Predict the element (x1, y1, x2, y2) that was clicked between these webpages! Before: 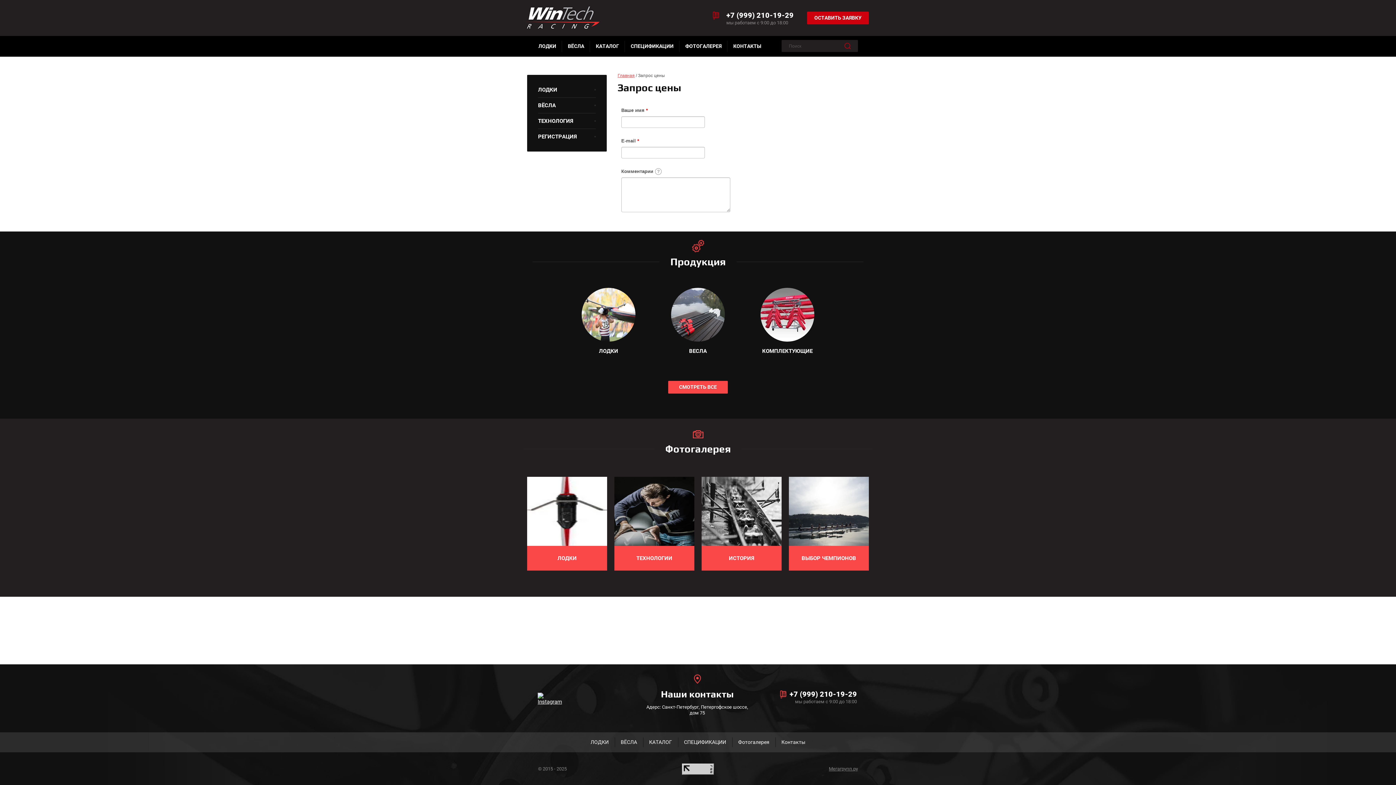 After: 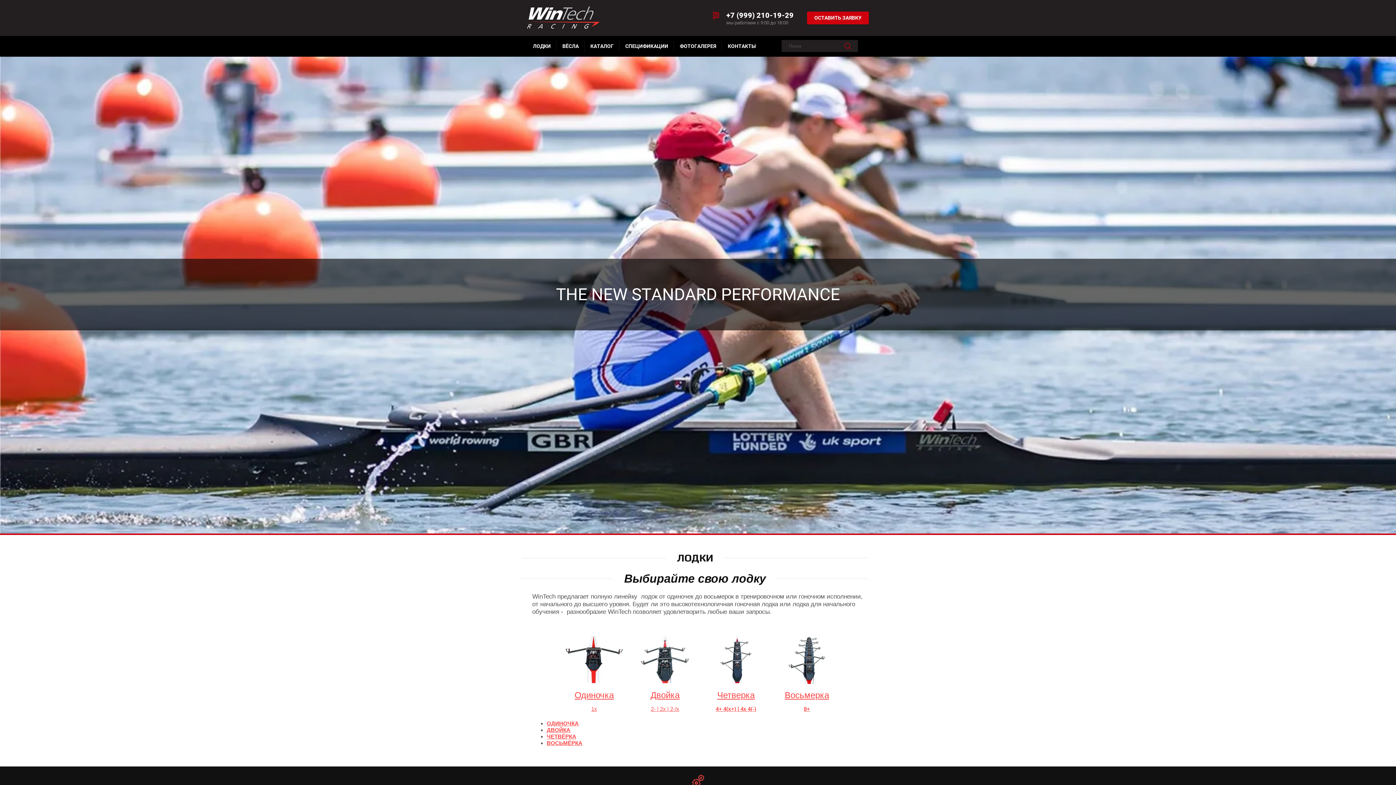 Action: bbox: (538, 43, 556, 49) label: ЛОДКИ